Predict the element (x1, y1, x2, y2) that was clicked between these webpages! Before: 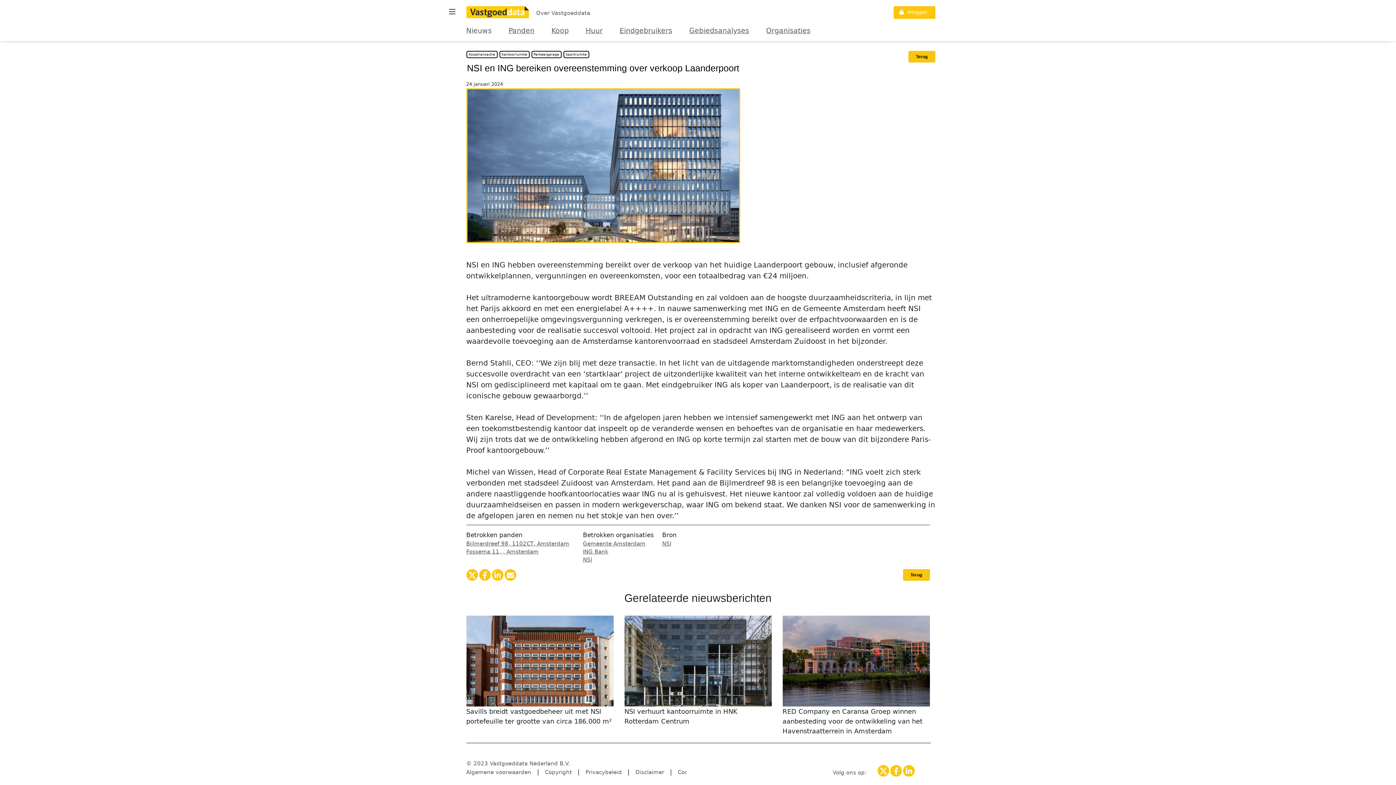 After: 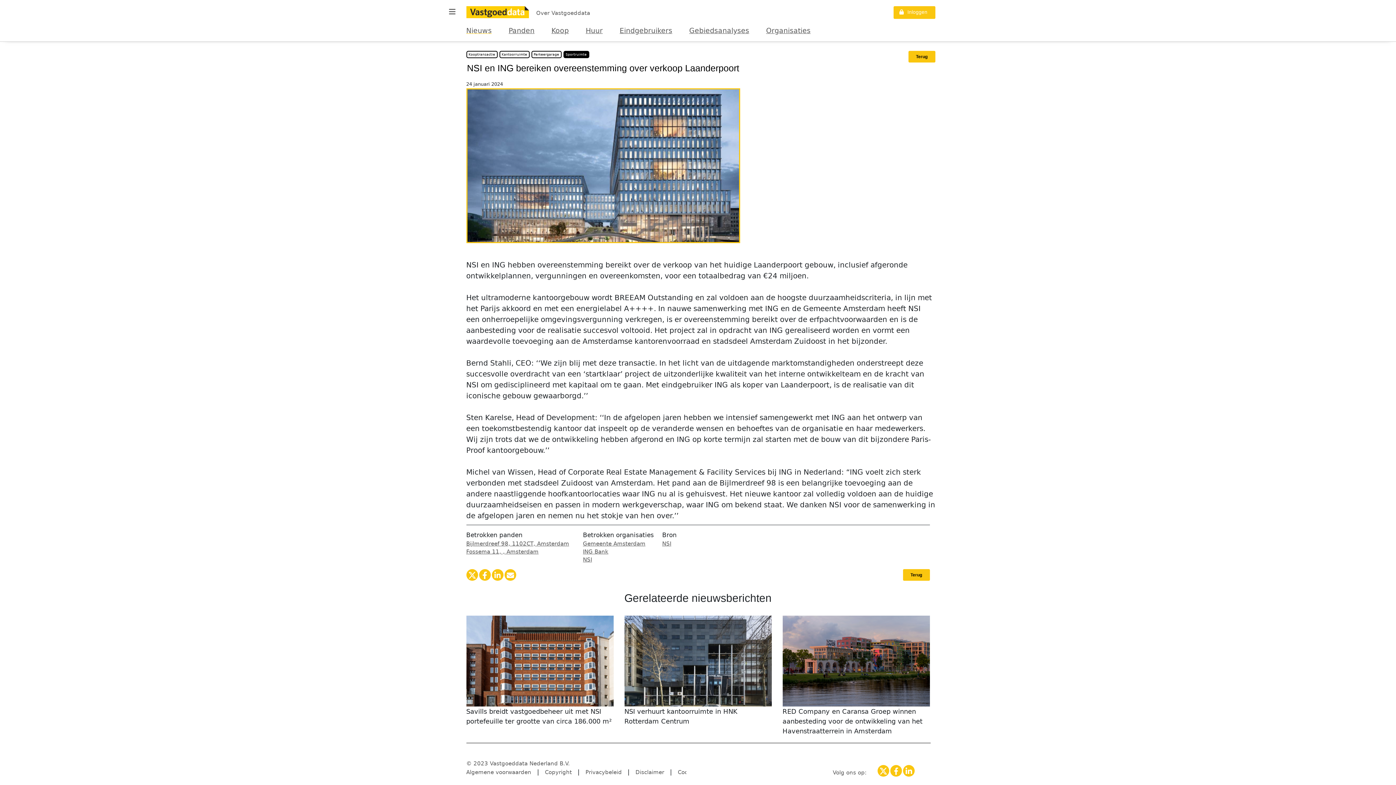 Action: bbox: (565, 52, 586, 56) label: Sportruimte